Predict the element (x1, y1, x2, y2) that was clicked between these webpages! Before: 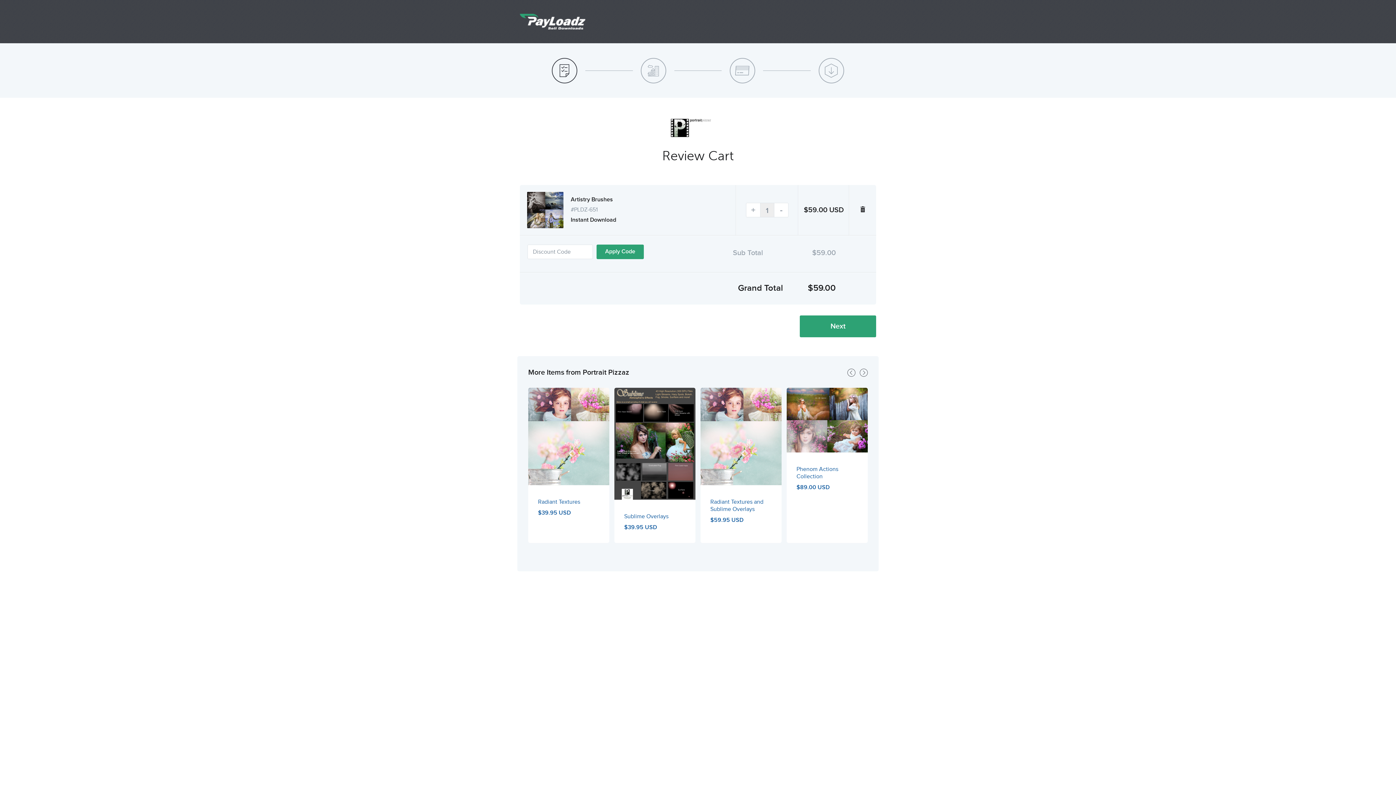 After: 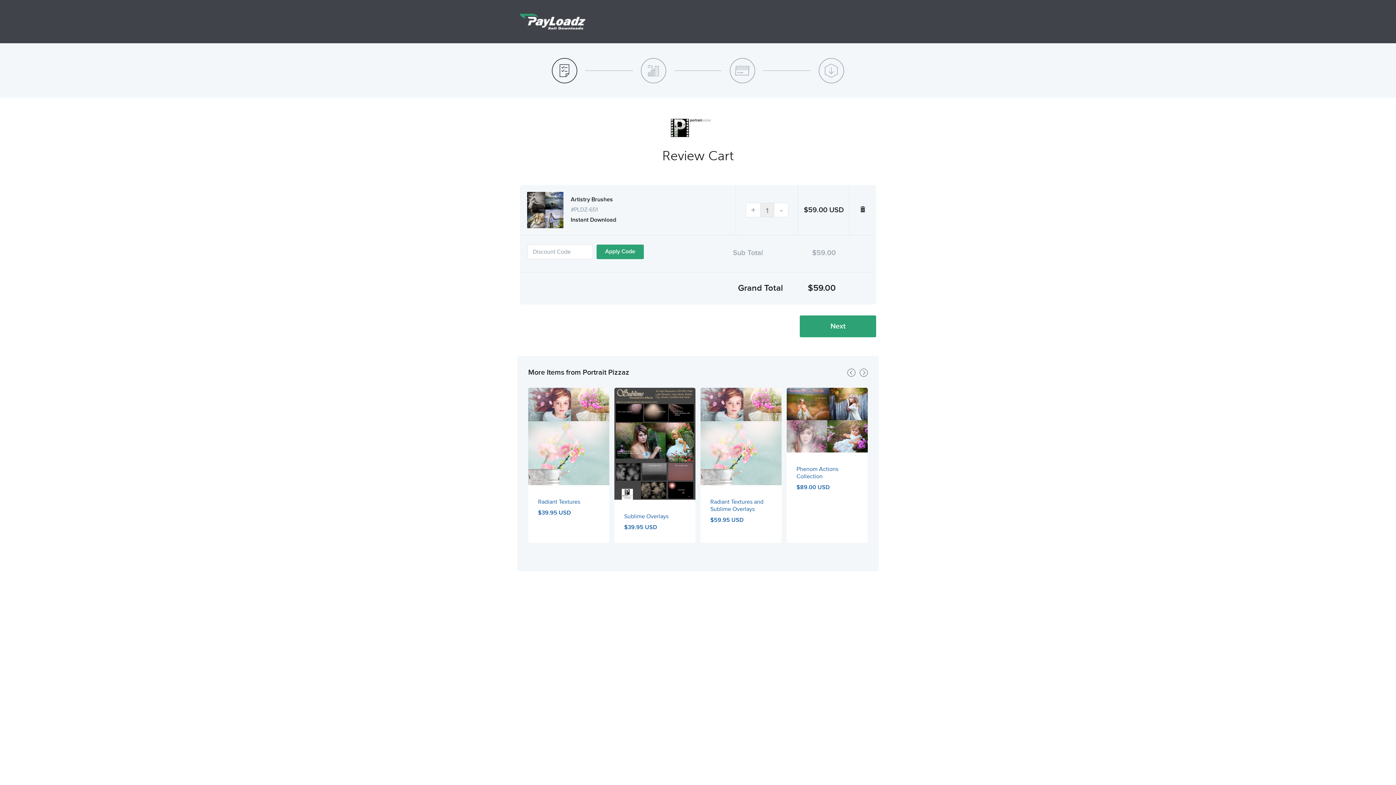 Action: bbox: (729, 57, 755, 83)